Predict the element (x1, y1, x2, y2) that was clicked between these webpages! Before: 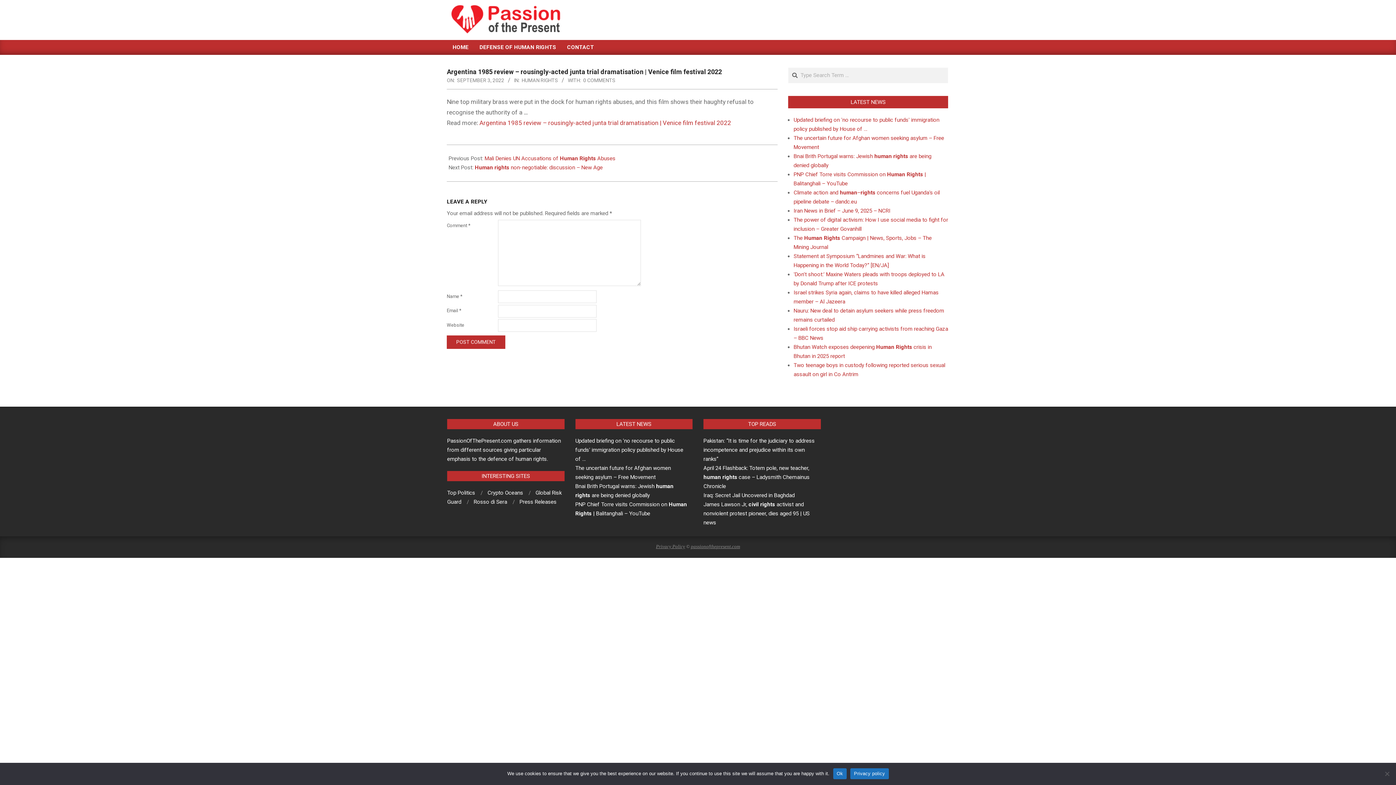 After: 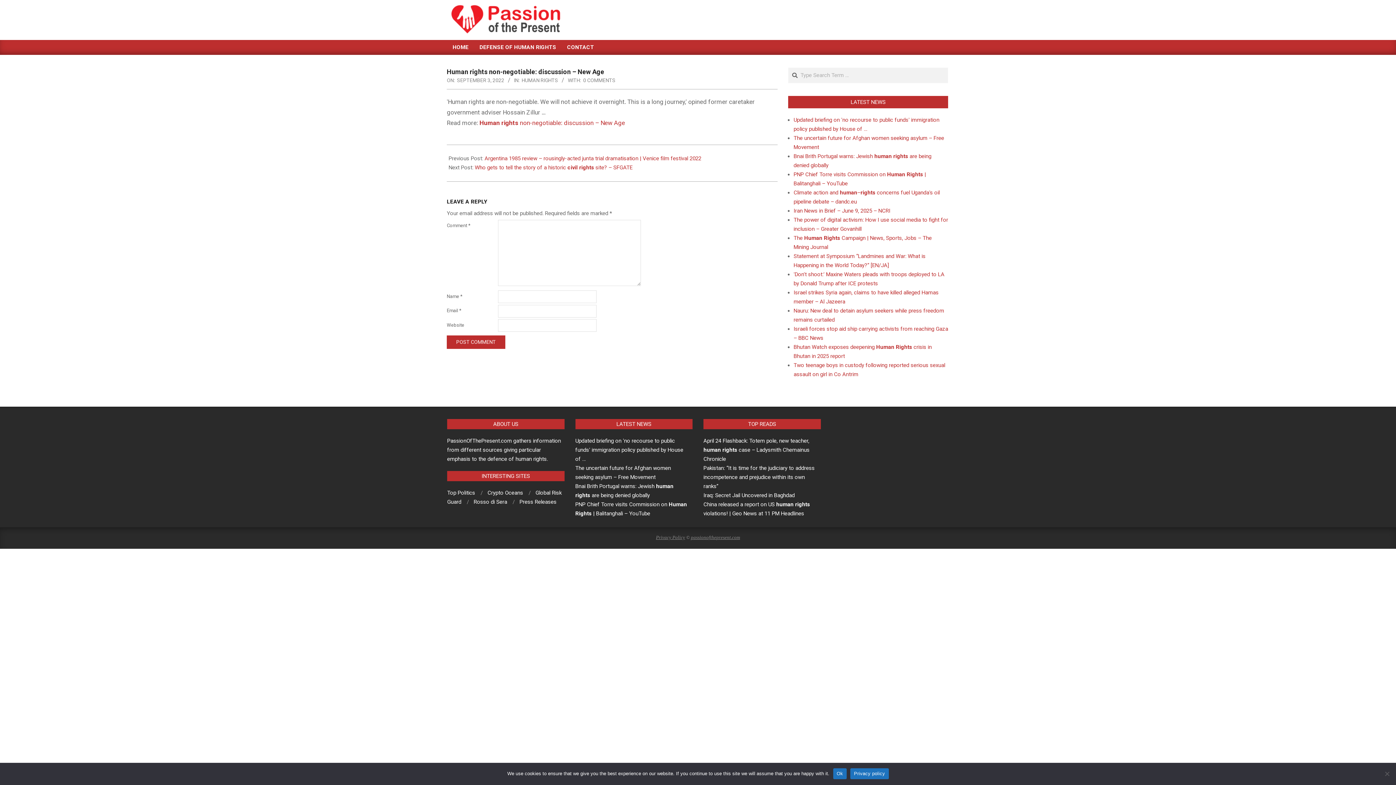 Action: label: Human rights non-negotiable: discussion – New Age bbox: (474, 164, 602, 171)